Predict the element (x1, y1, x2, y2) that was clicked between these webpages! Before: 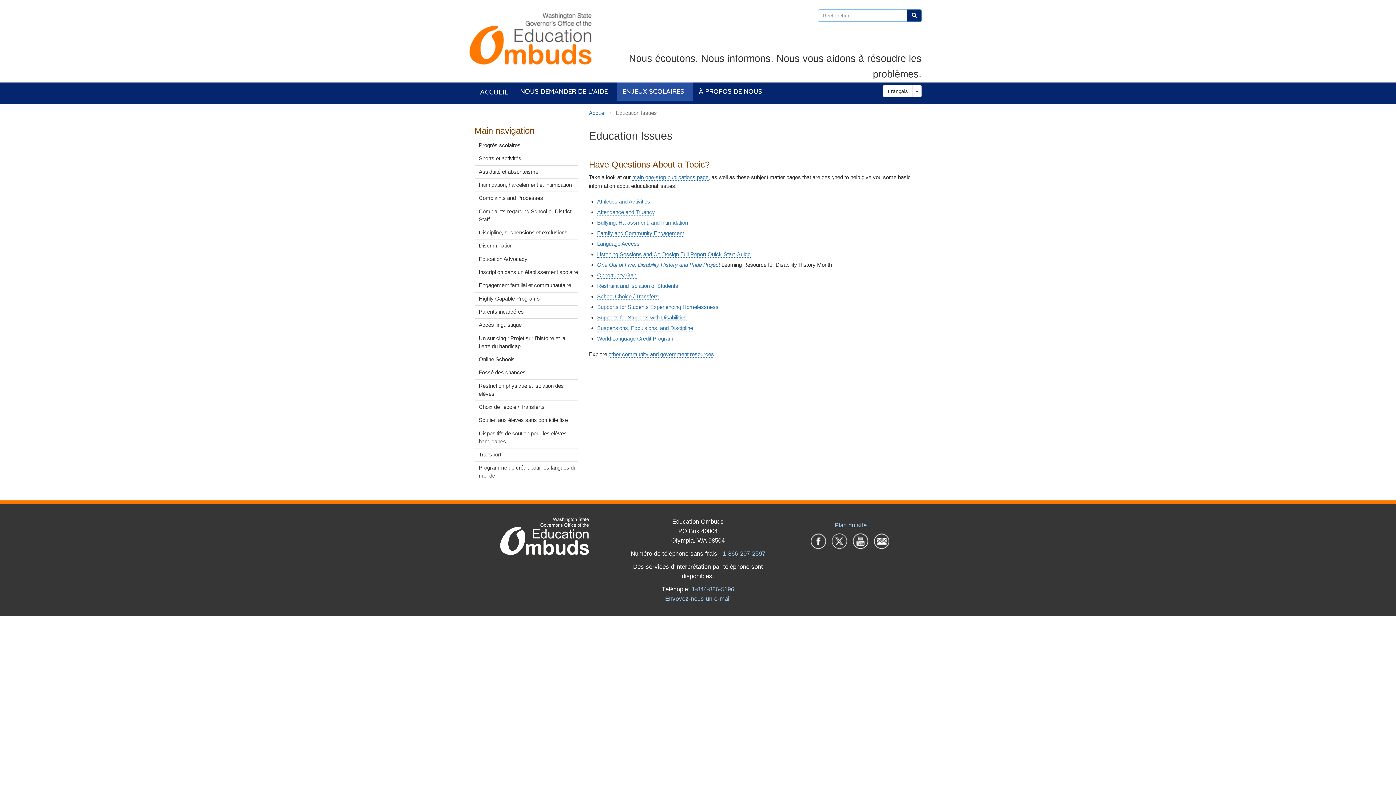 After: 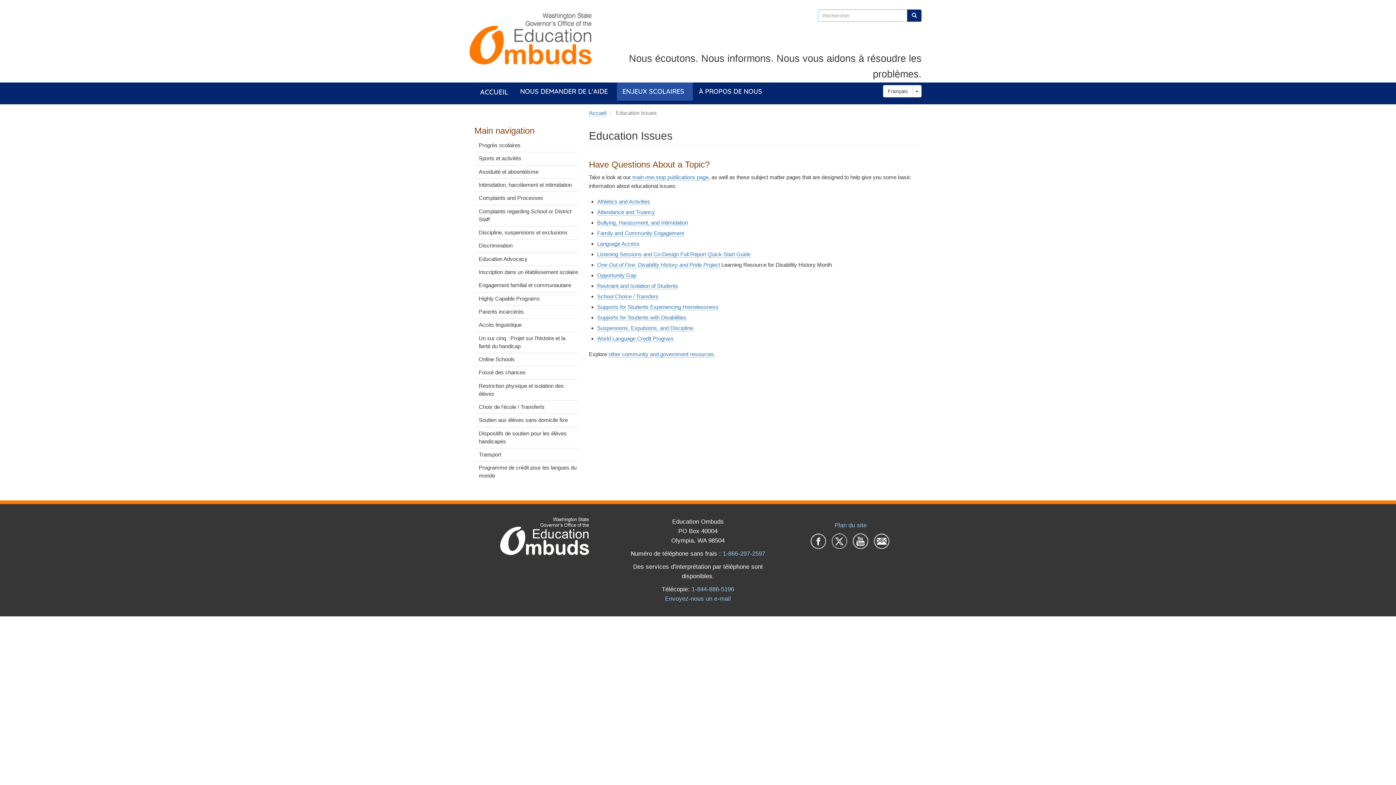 Action: bbox: (874, 537, 891, 544)